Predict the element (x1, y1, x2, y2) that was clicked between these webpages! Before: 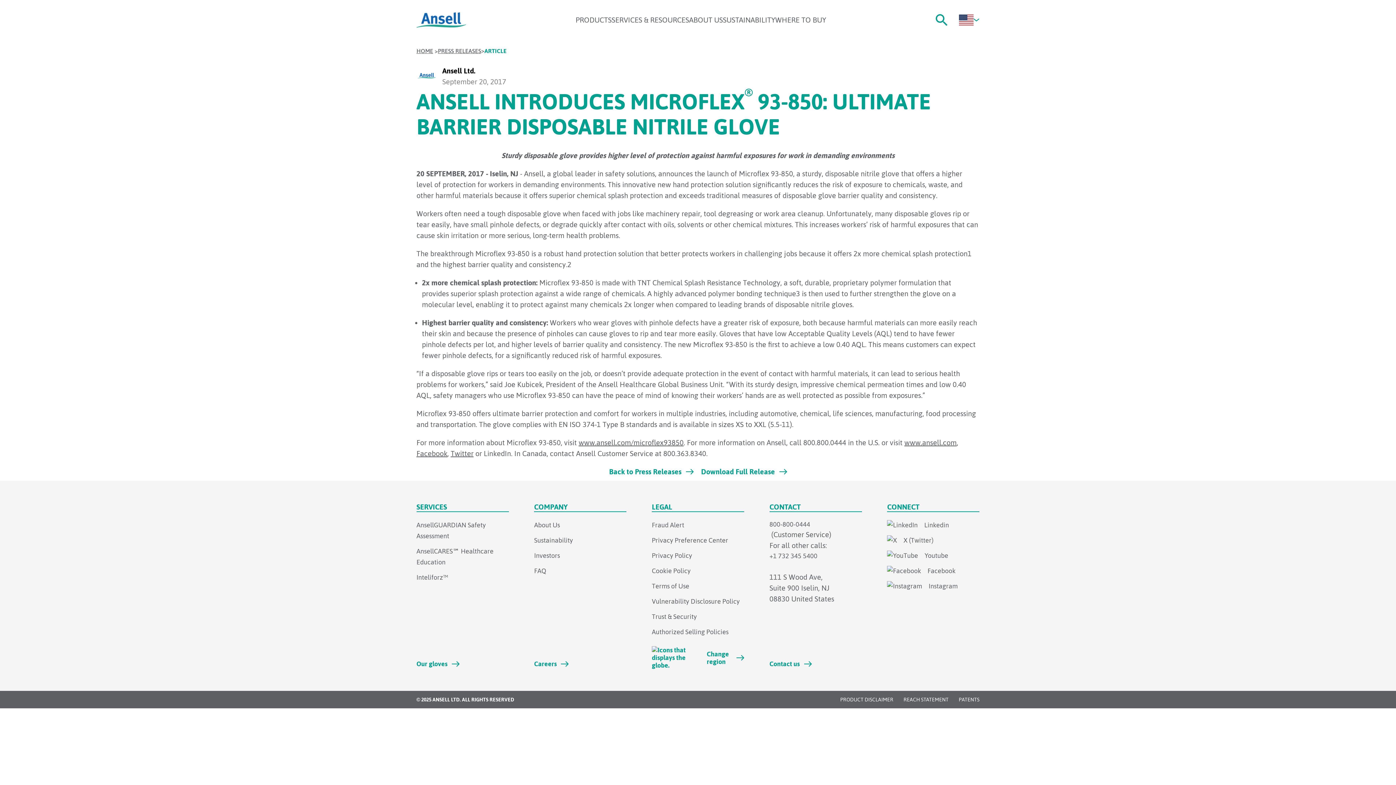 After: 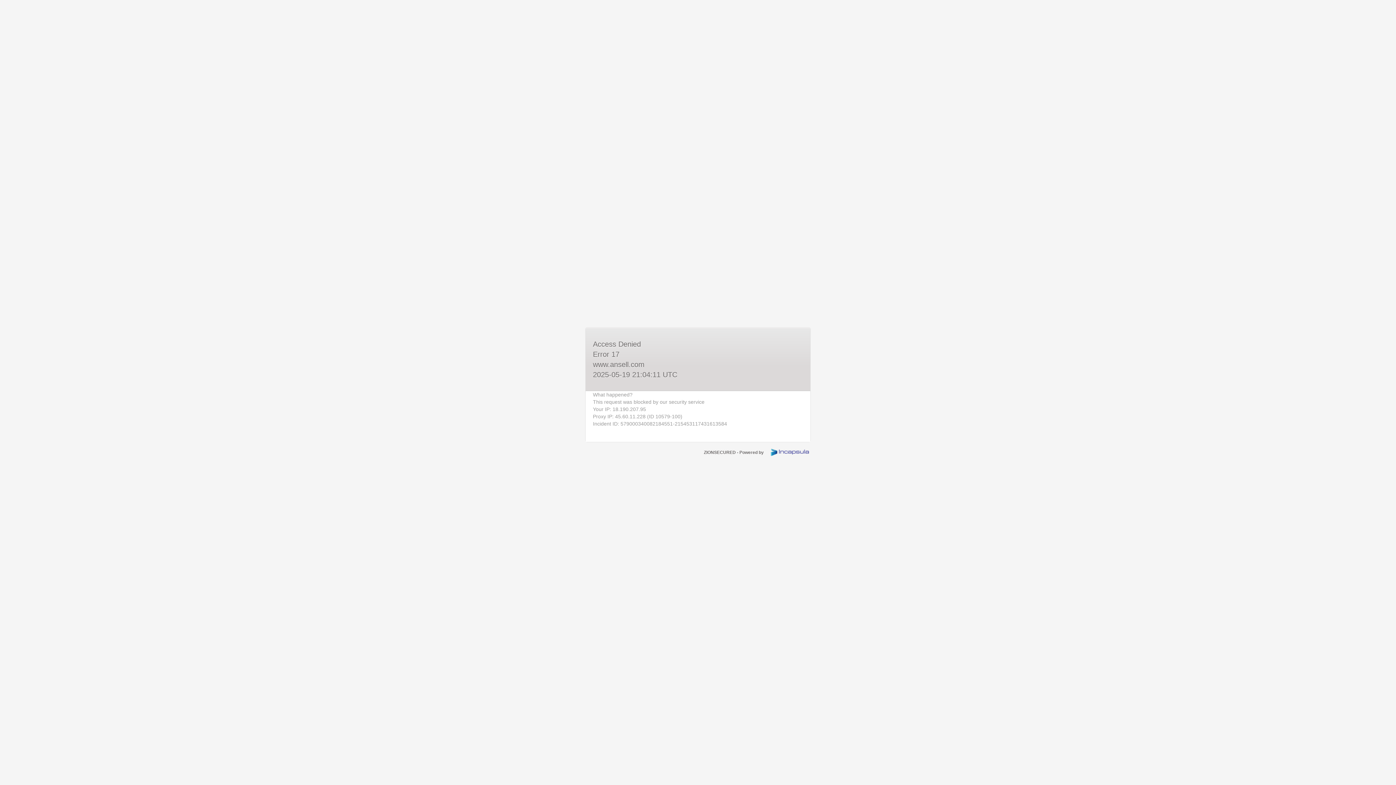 Action: label: Fraud Alert bbox: (651, 521, 684, 529)